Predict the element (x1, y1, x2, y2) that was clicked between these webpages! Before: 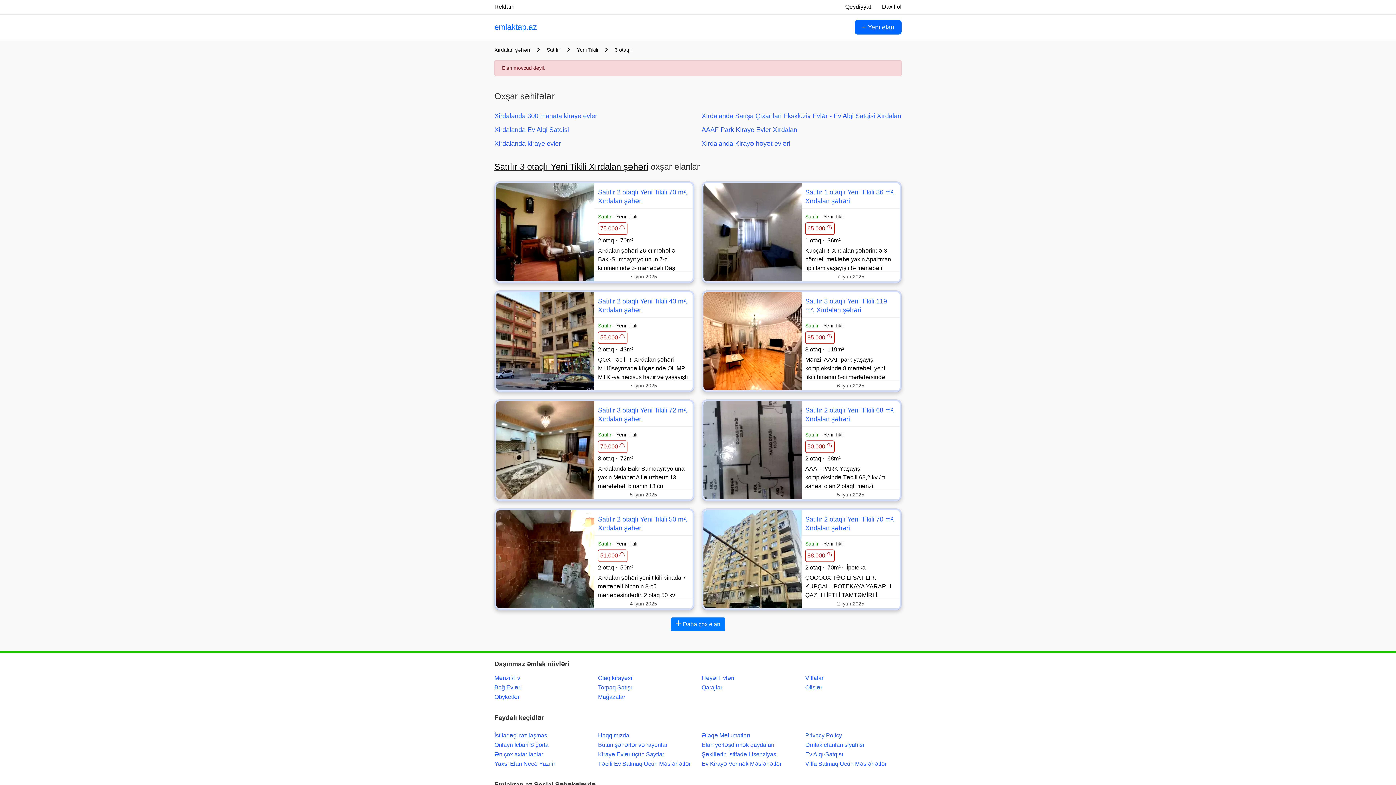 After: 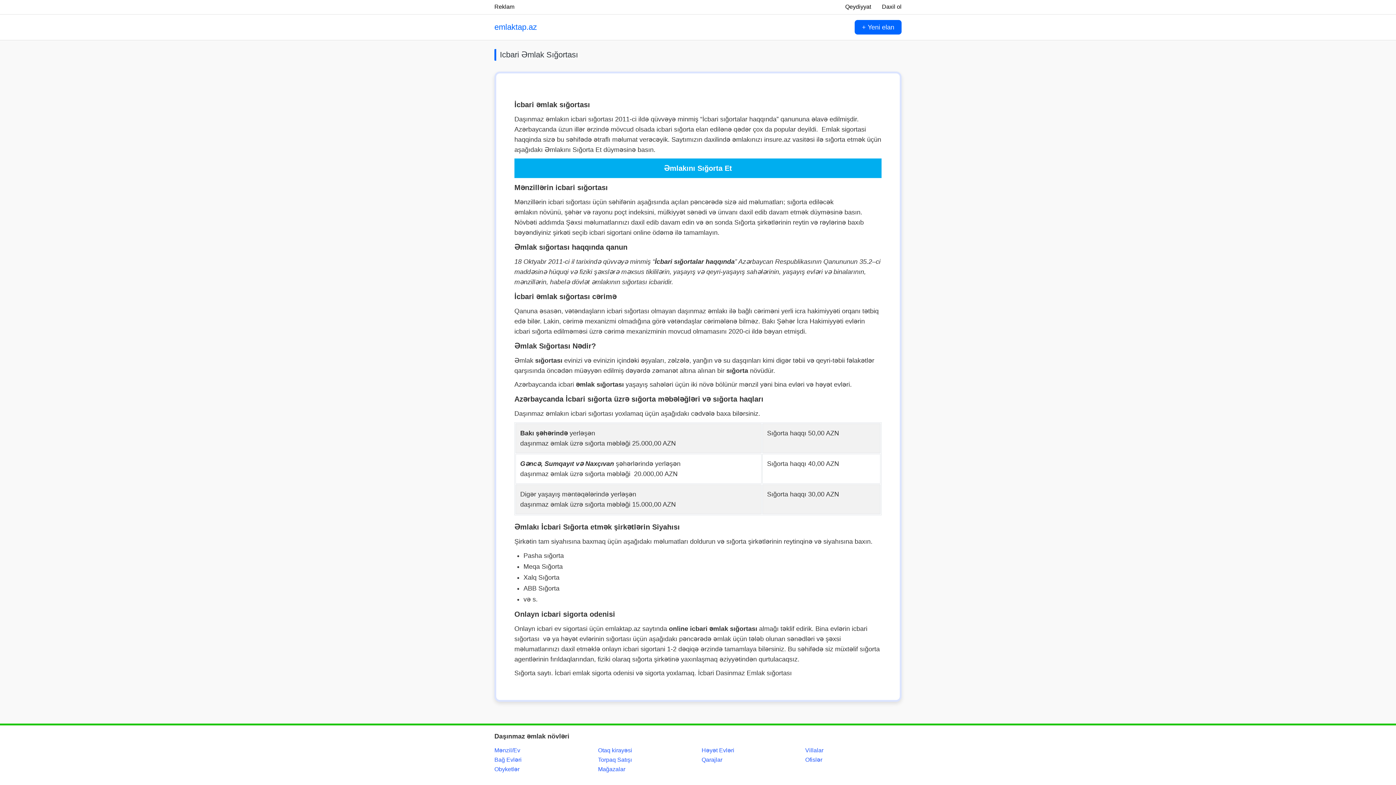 Action: bbox: (494, 742, 548, 748) label: Onlayn İcbari Sığorta